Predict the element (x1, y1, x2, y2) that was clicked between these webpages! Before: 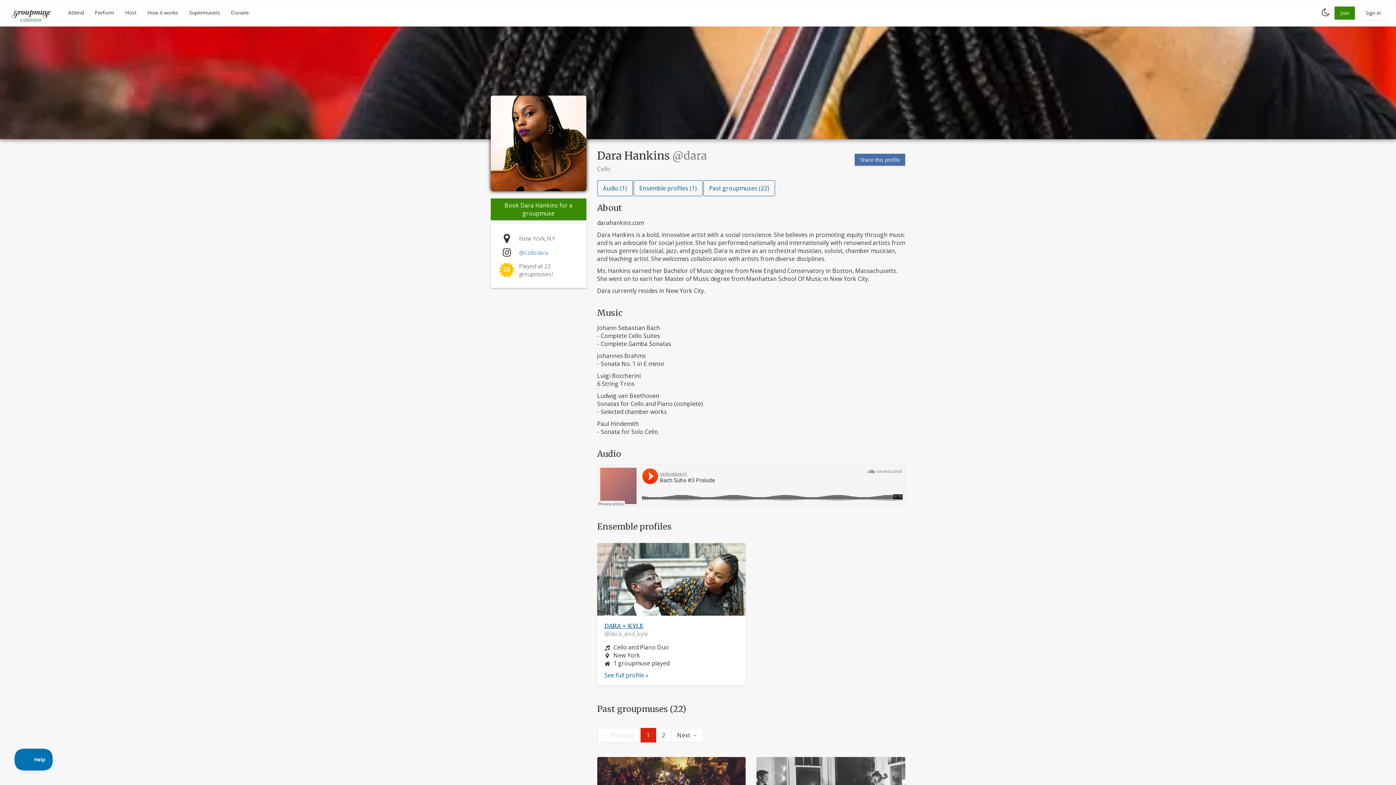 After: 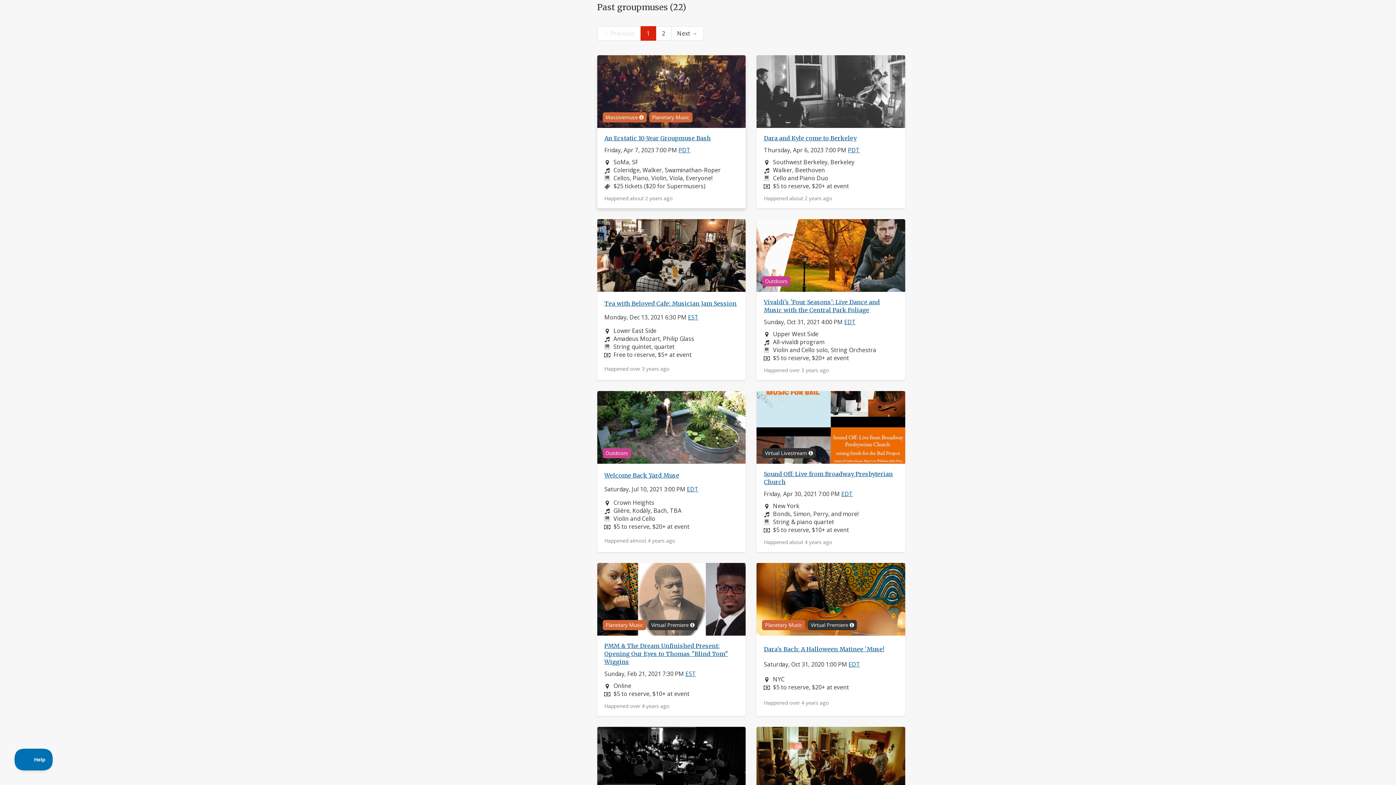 Action: label: Past groupmuses (22) bbox: (703, 180, 775, 196)